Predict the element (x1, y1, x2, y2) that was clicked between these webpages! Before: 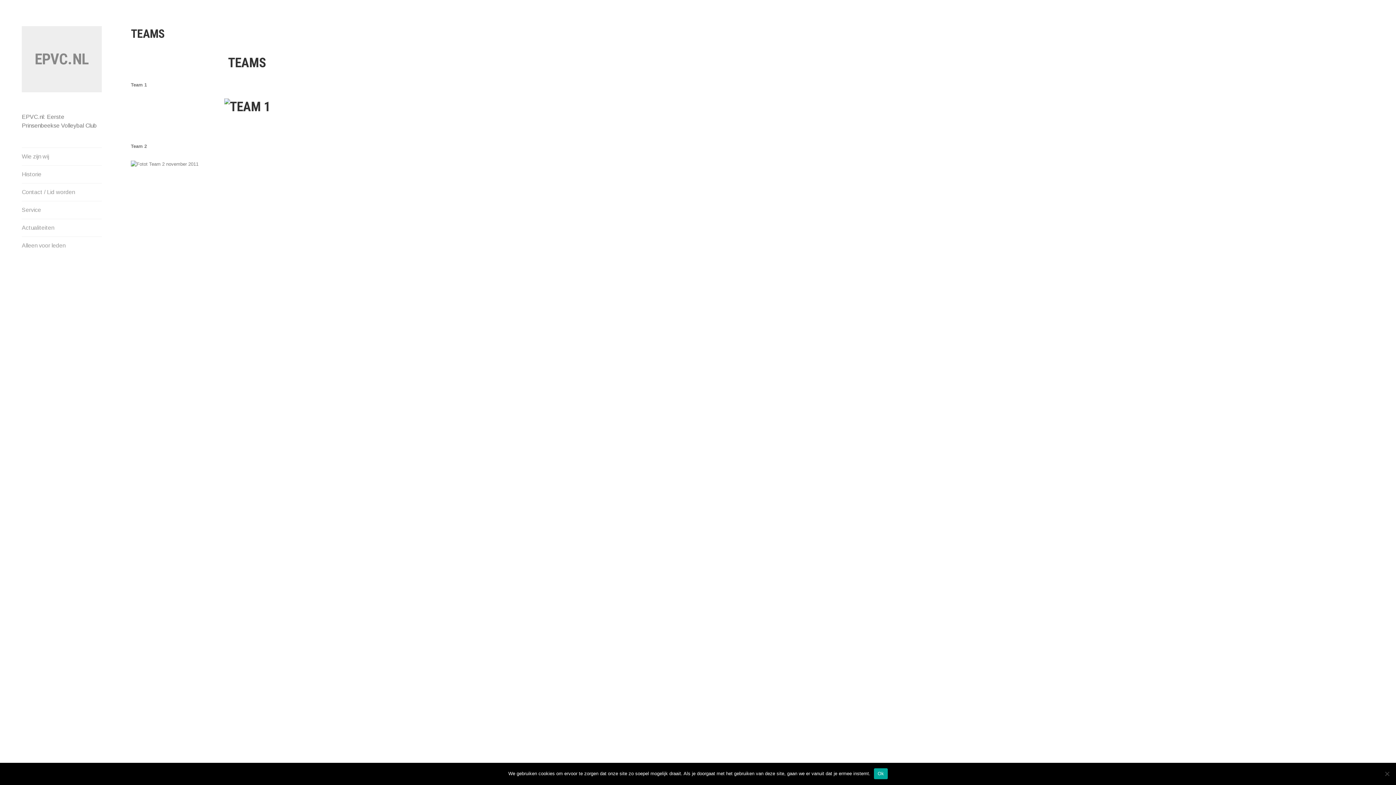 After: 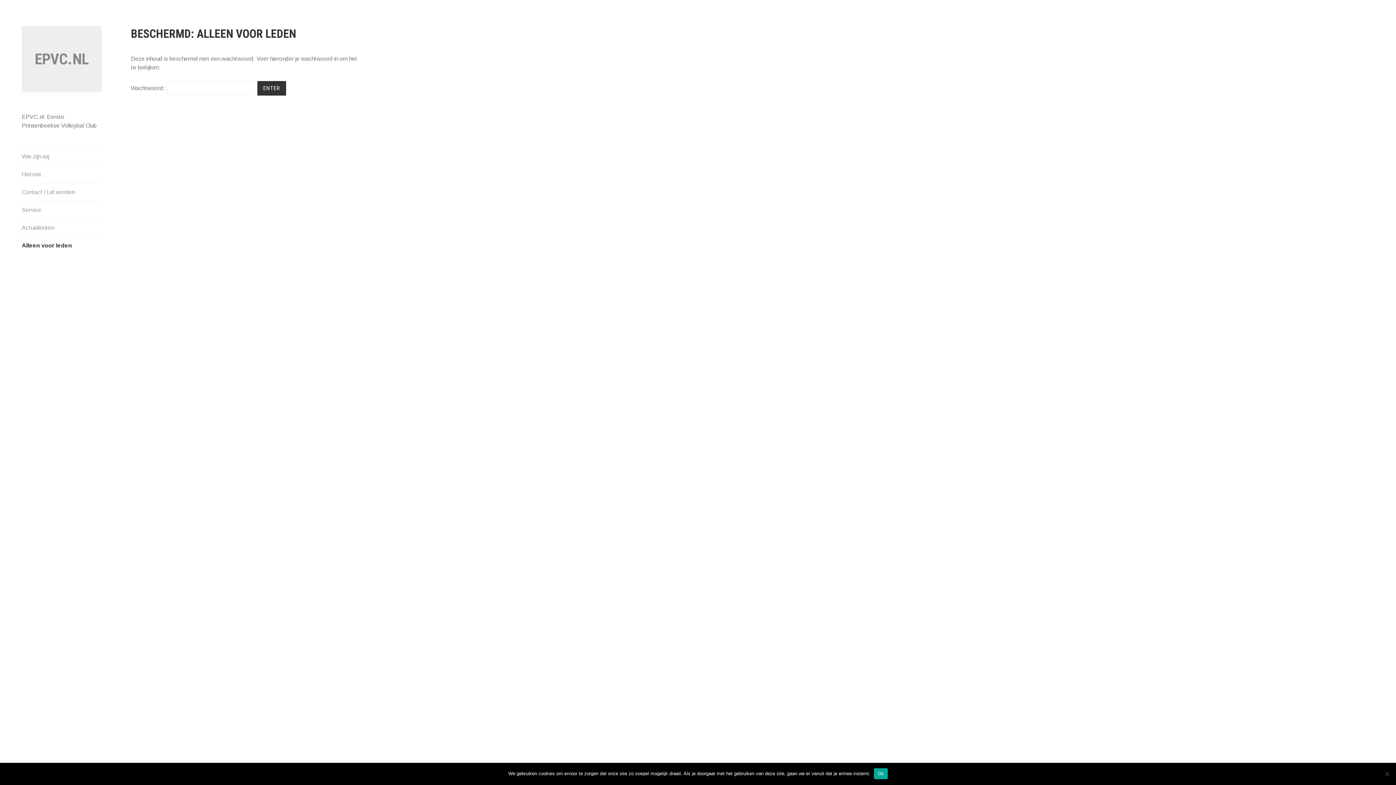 Action: bbox: (21, 237, 101, 254) label: Alleen voor leden